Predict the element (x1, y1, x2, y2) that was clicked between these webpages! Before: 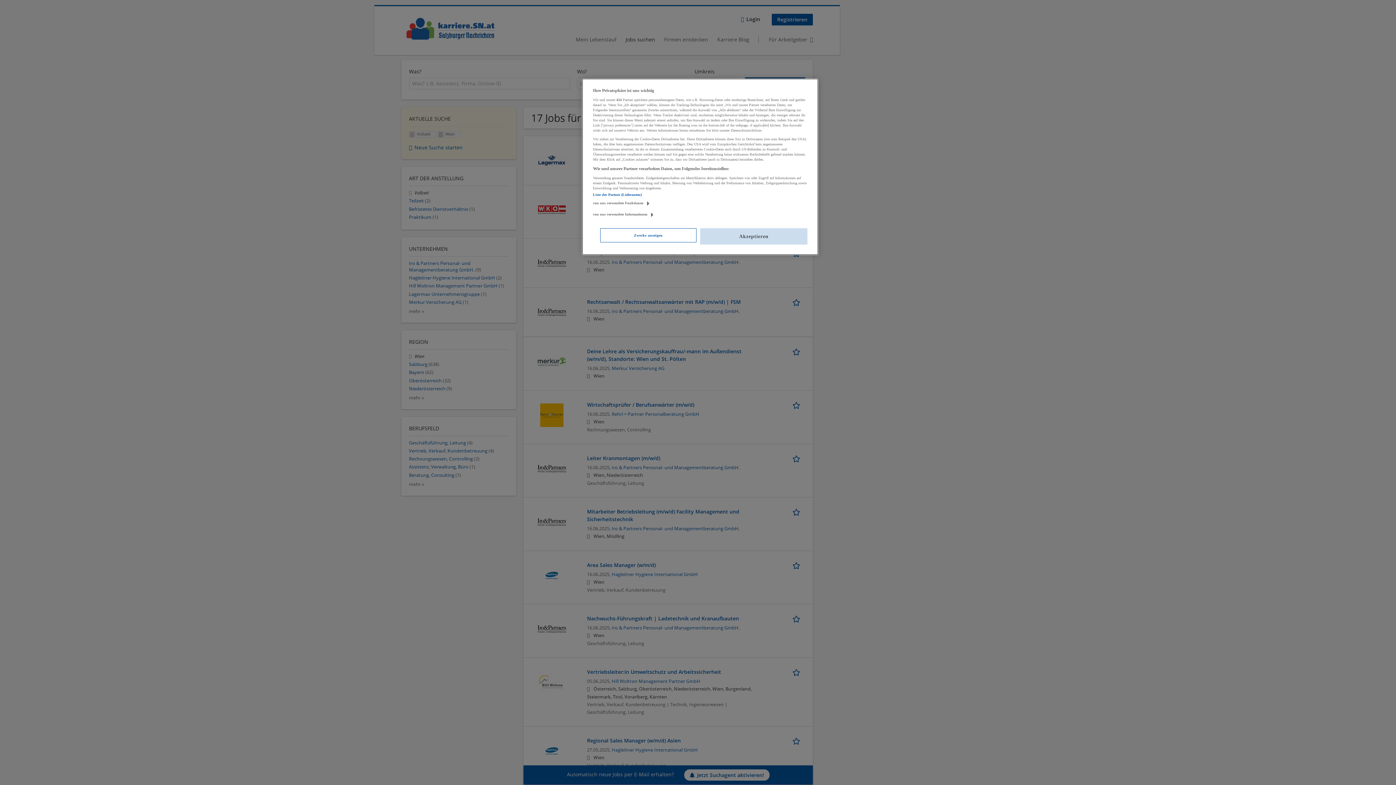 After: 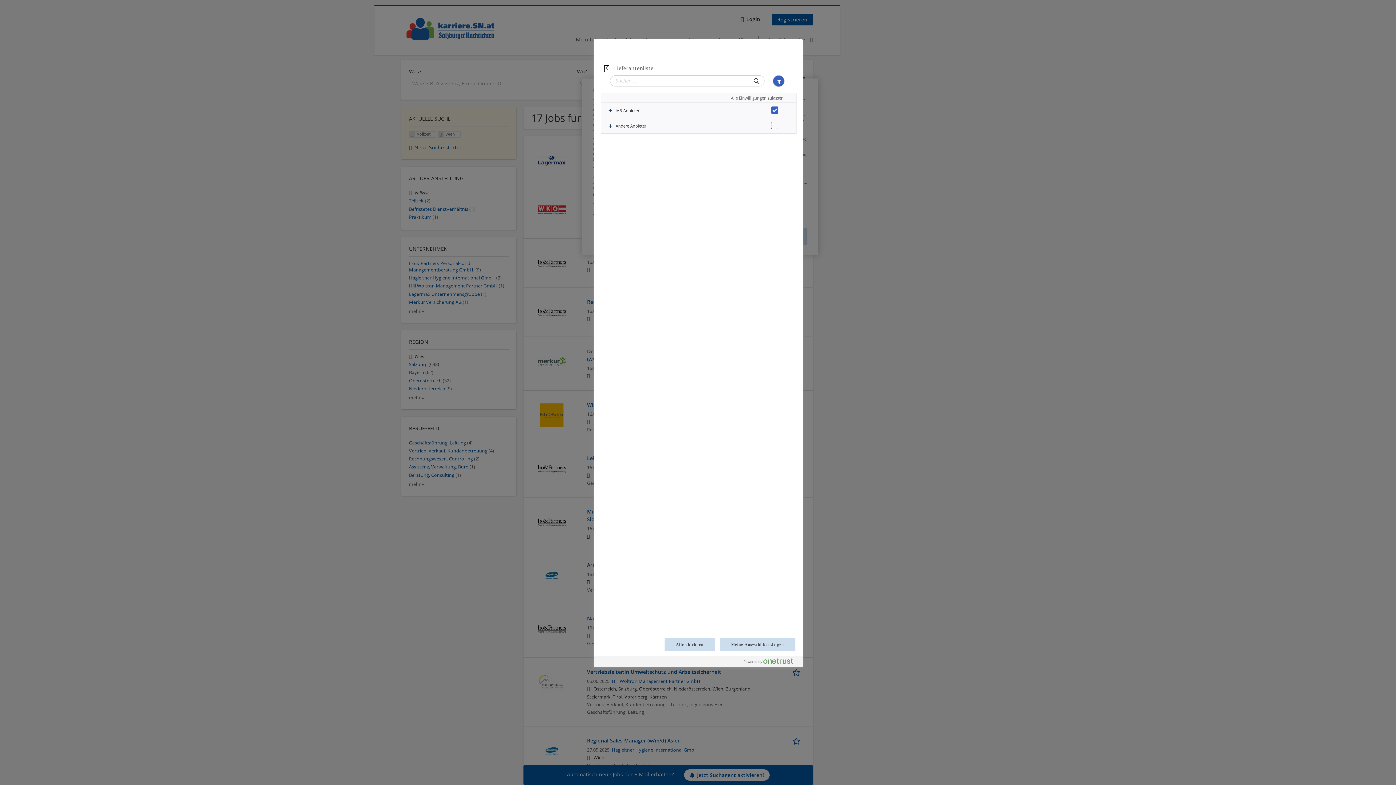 Action: bbox: (593, 192, 641, 196) label: Liste der Partner (Lieferanten)